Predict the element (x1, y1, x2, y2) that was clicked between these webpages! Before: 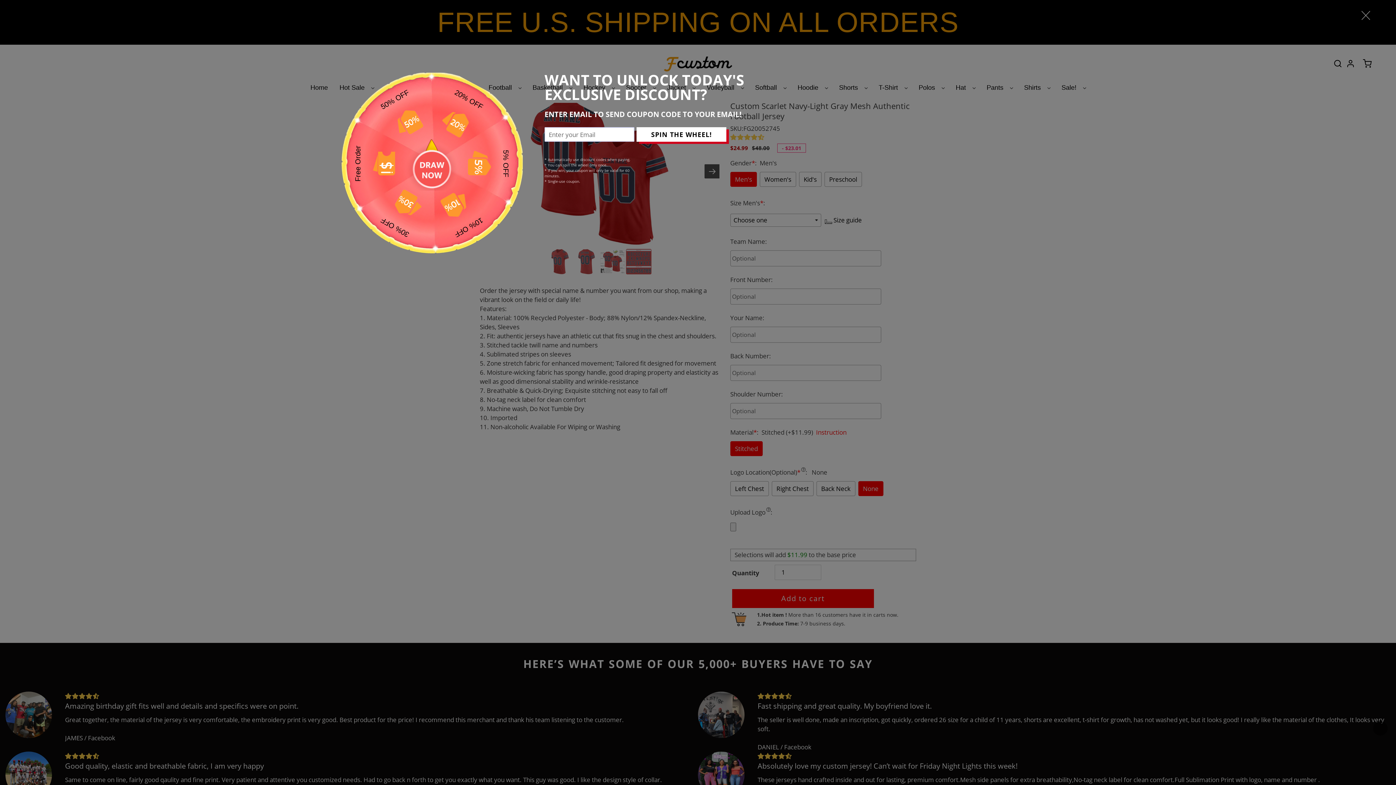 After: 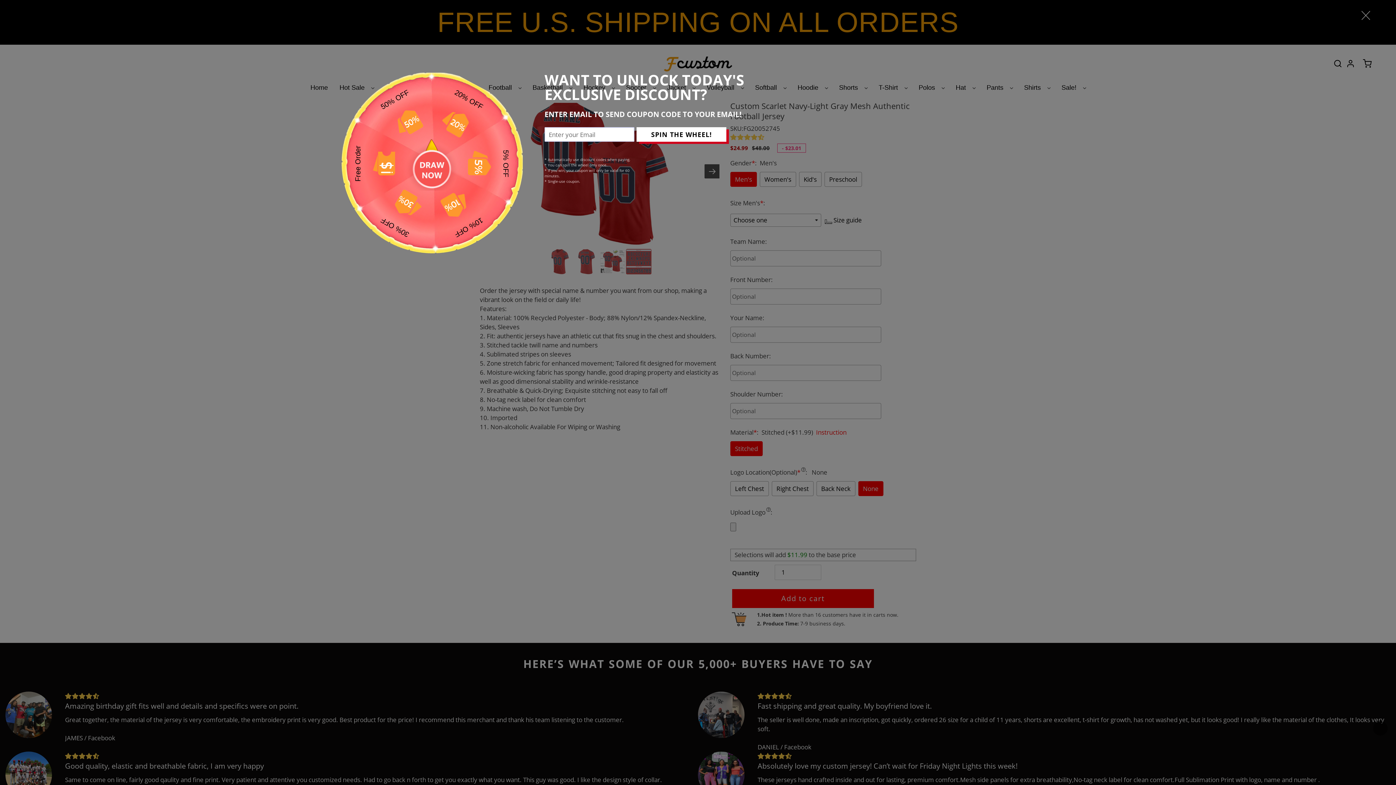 Action: bbox: (636, 127, 726, 141) label: SPIN THE WHEEL!